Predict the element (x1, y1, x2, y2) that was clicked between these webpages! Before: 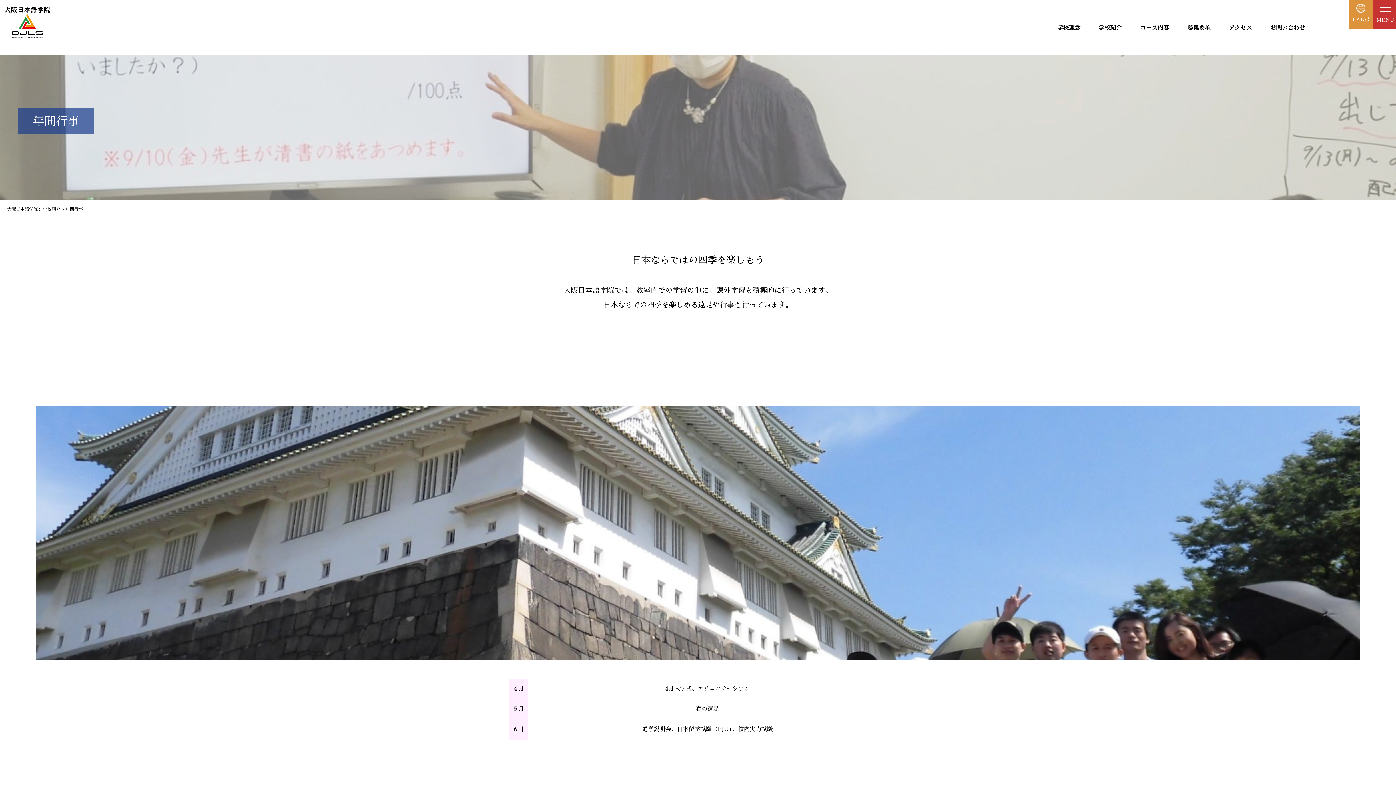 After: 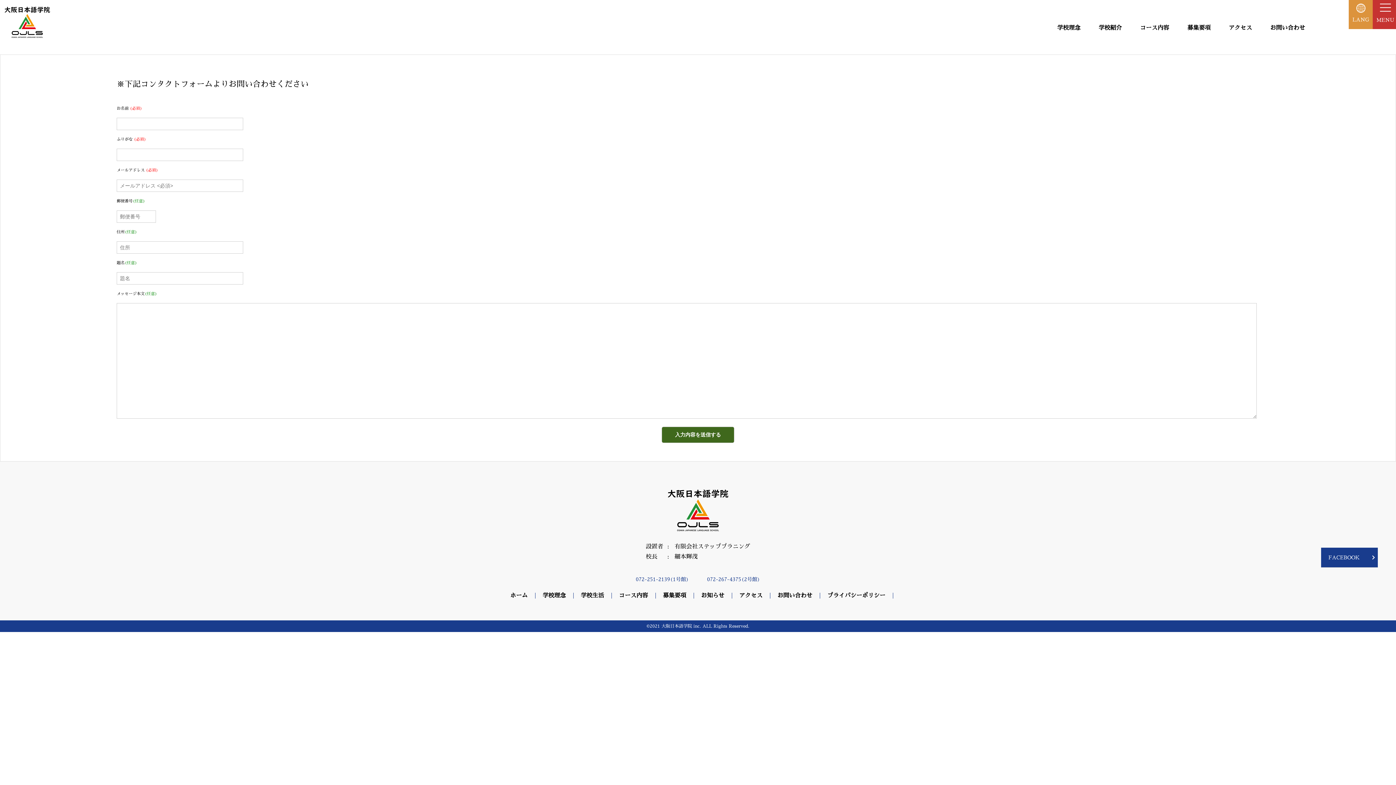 Action: label: お問い合わせ bbox: (1270, 18, 1305, 37)